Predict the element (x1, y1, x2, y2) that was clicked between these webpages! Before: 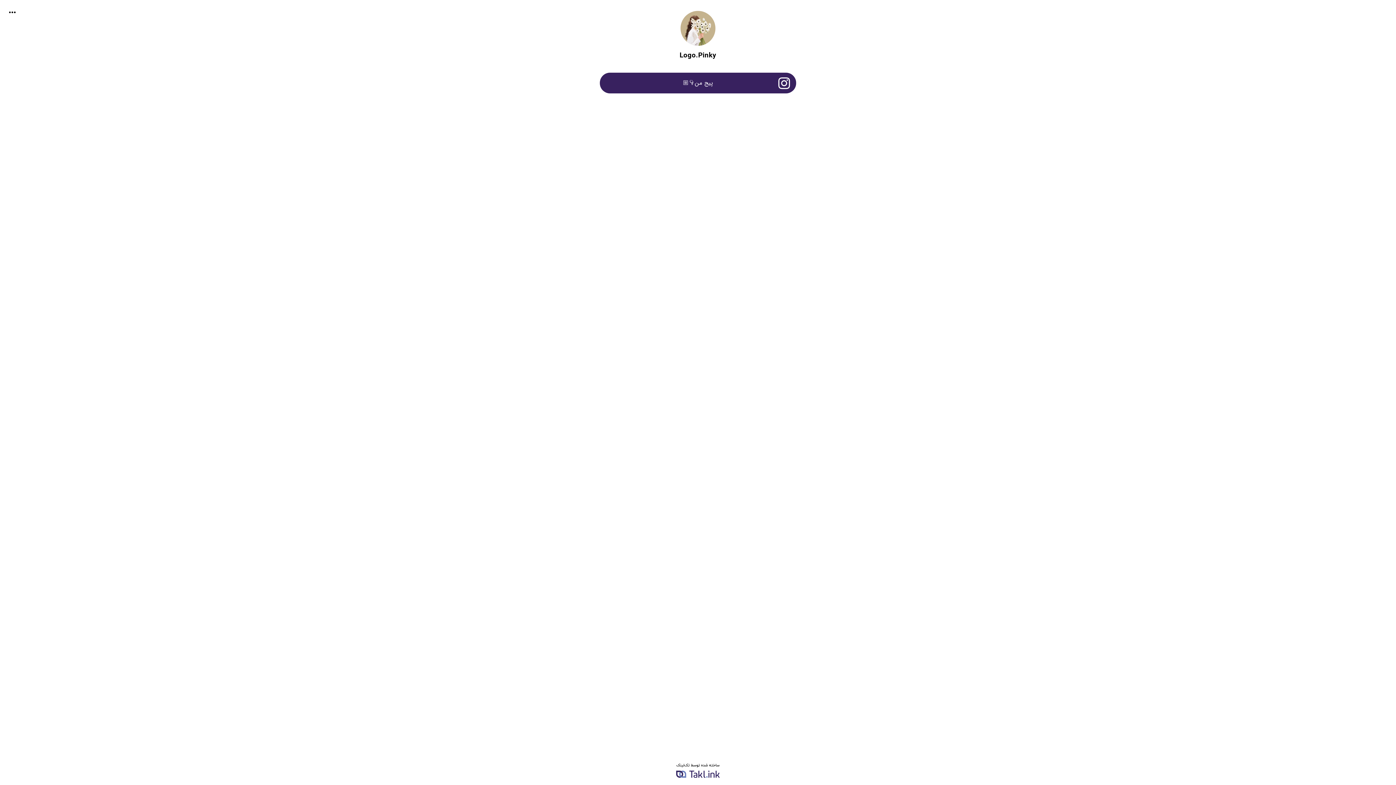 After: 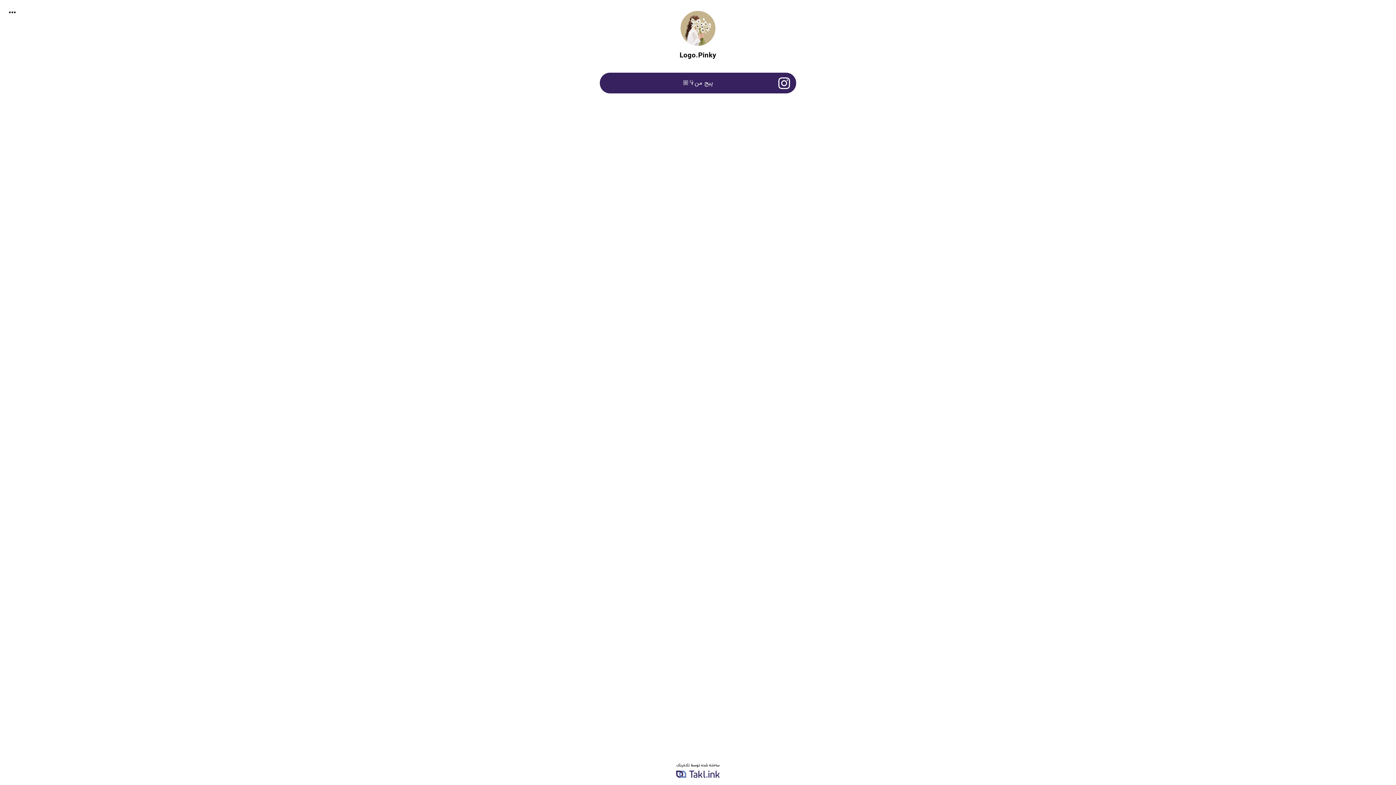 Action: bbox: (675, 10, 720, 61) label: Logo.Pinky